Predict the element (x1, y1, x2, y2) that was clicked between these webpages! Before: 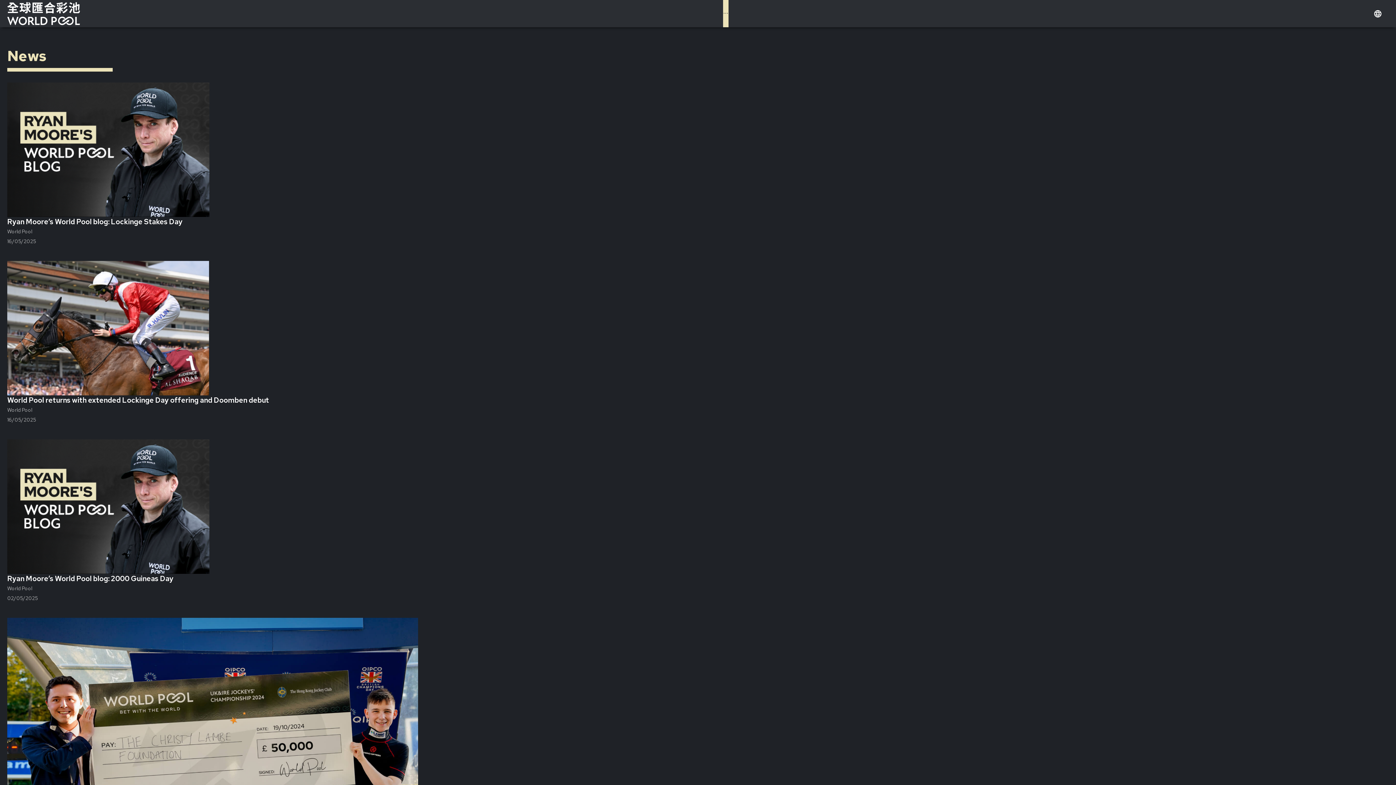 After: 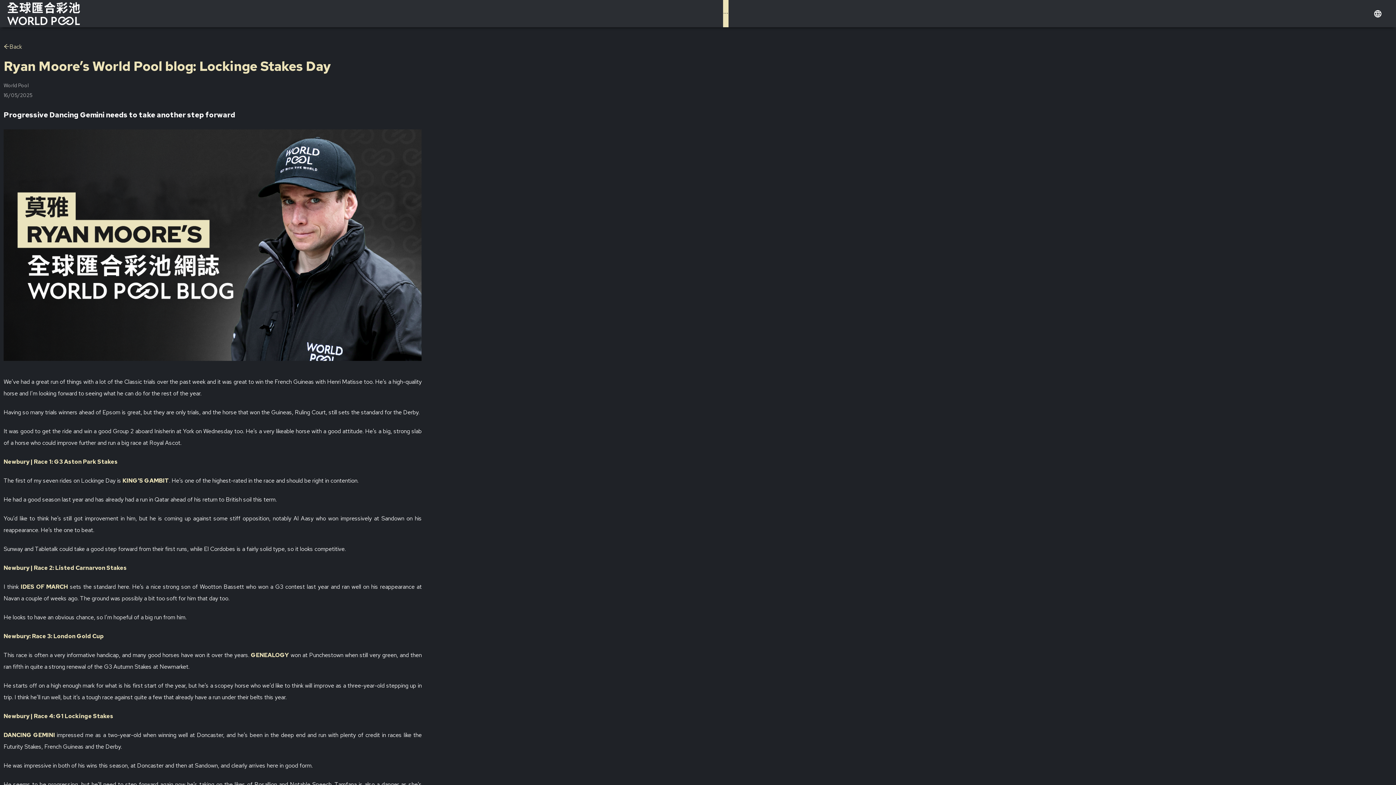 Action: label: Ryan Moore’s World Pool blog: Lockinge Stakes Day
World Pool
16/05/2025 bbox: (3, 82, 421, 246)